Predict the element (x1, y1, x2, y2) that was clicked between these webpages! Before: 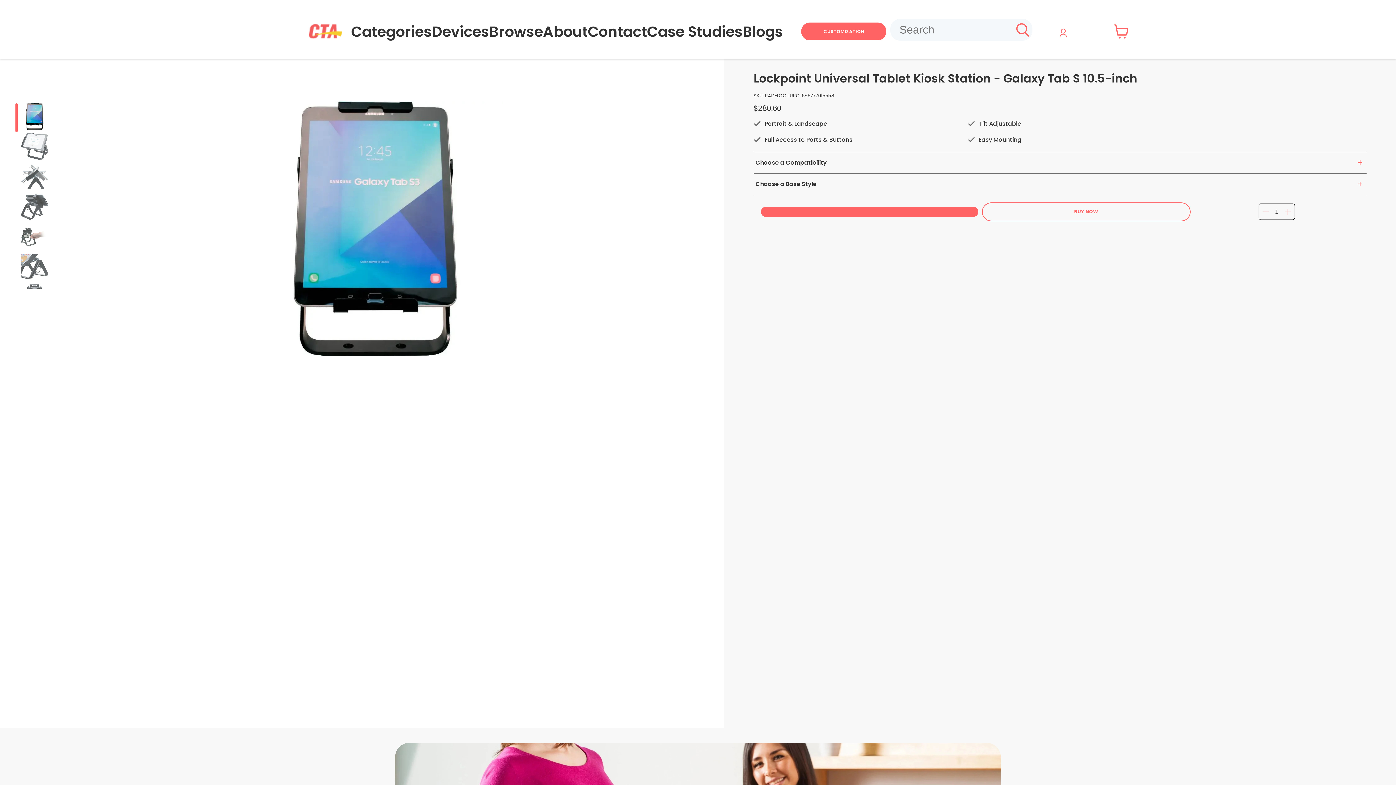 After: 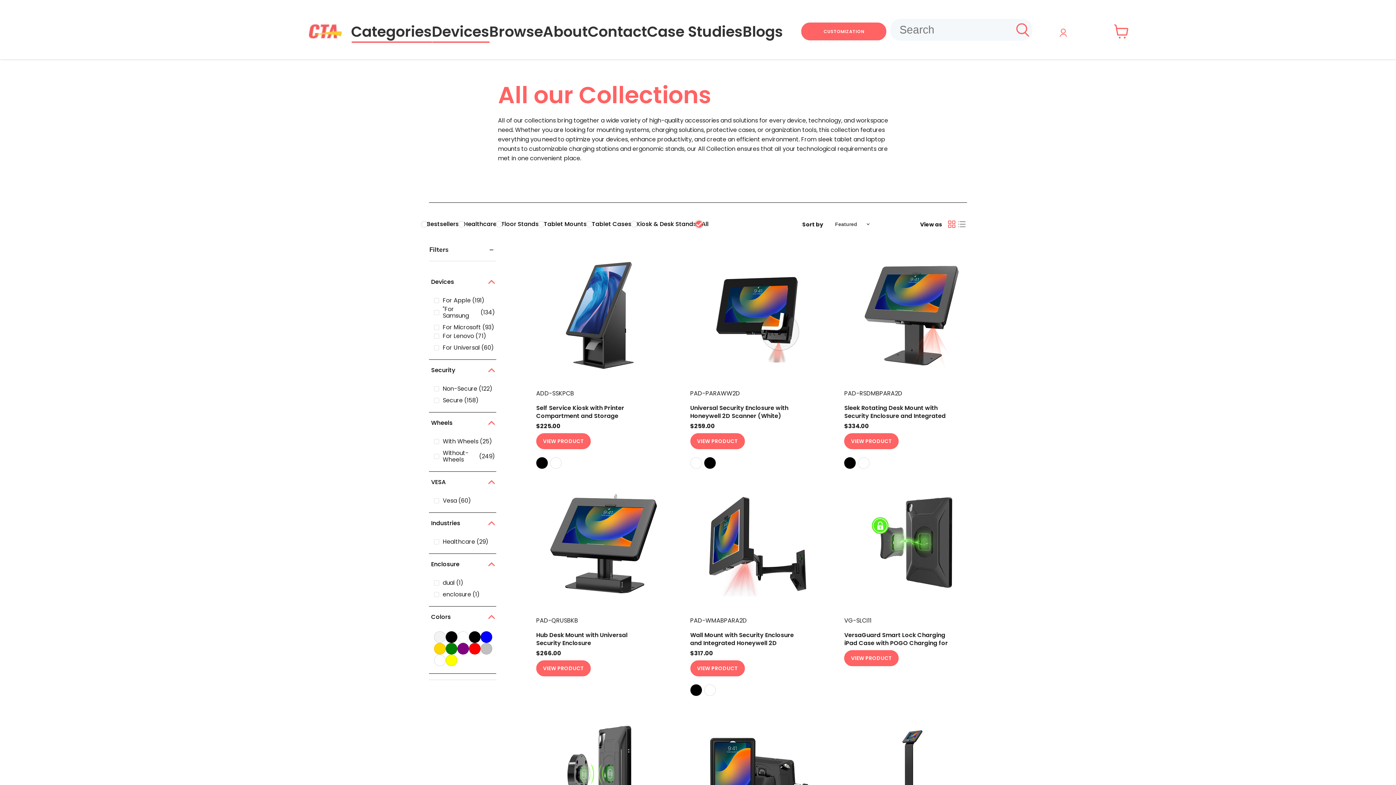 Action: bbox: (351, 23, 431, 39) label: Categories